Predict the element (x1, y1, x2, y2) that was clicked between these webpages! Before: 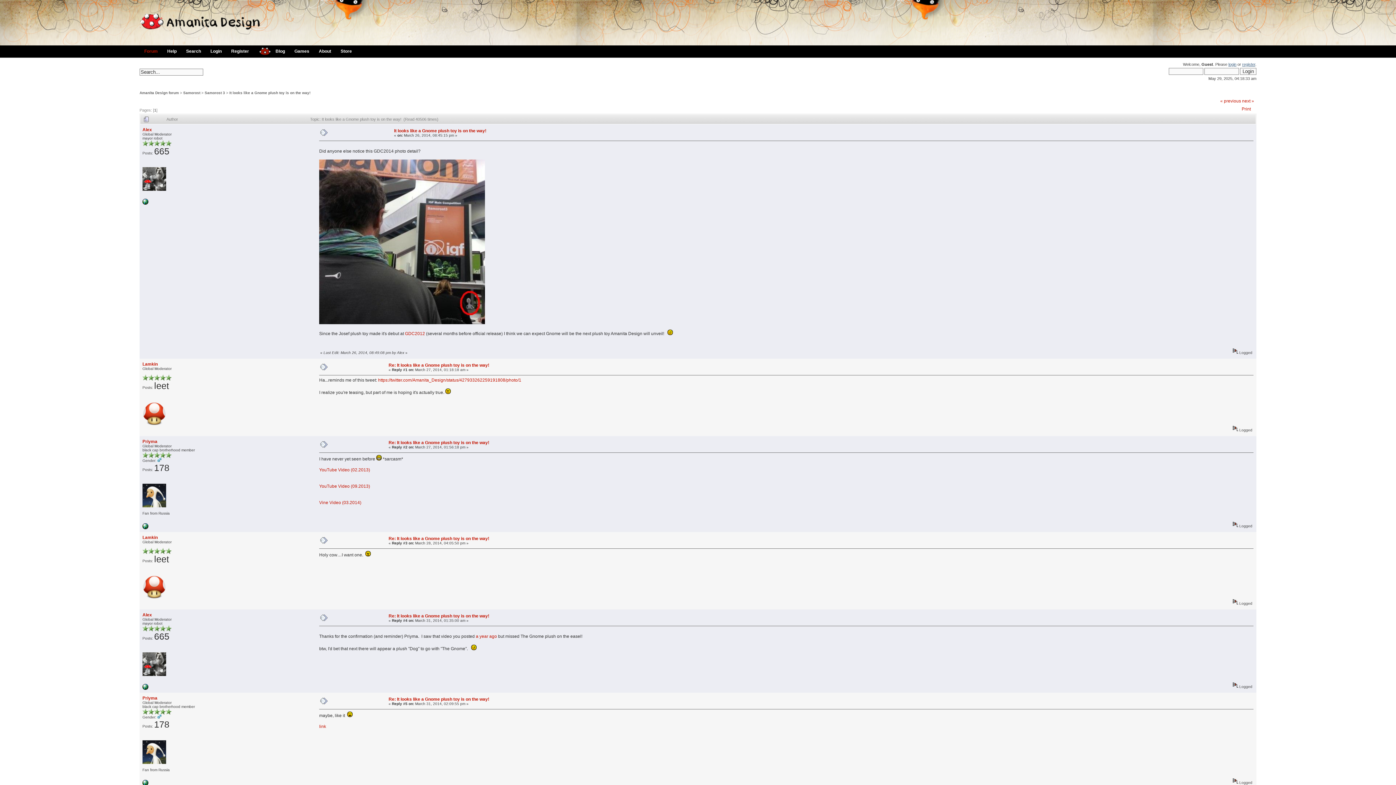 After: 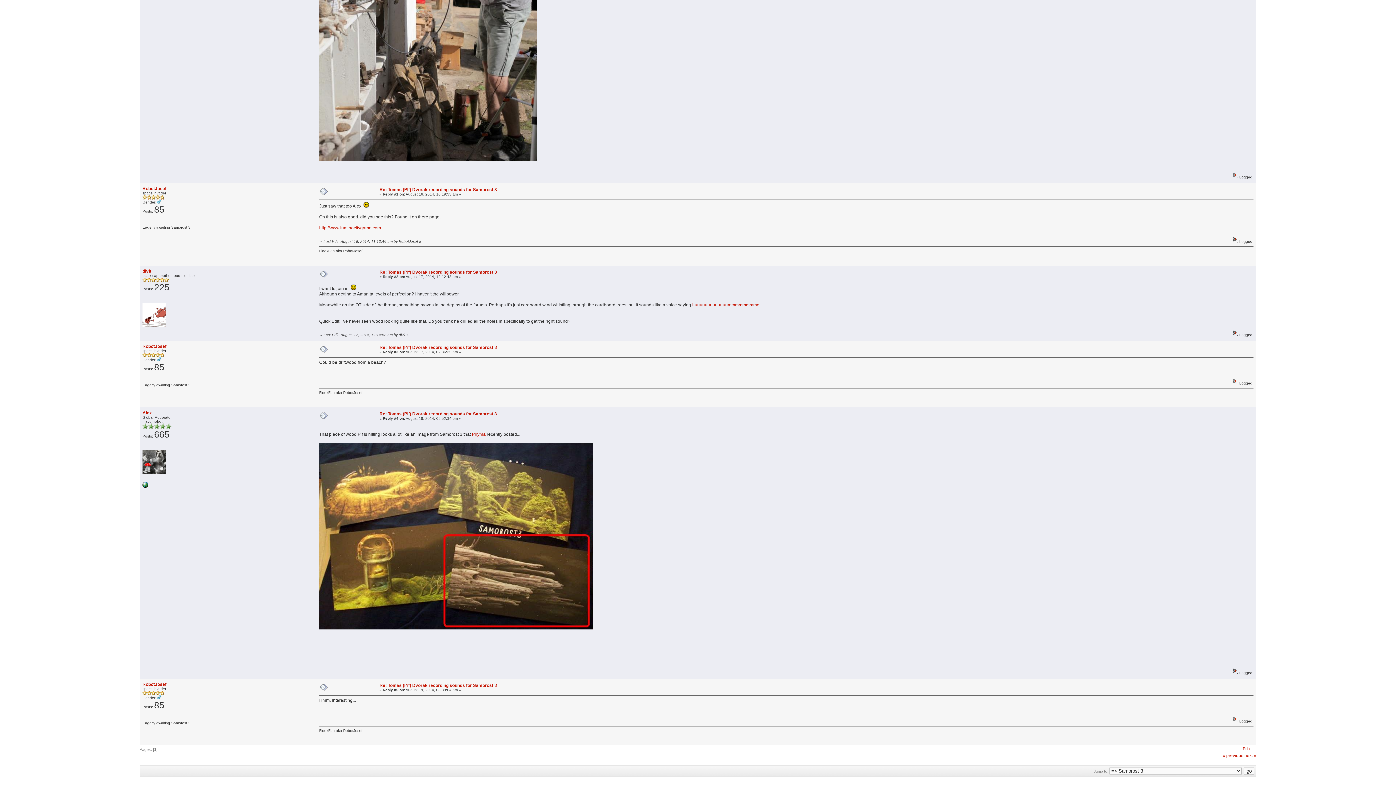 Action: label: next » bbox: (1242, 98, 1254, 103)